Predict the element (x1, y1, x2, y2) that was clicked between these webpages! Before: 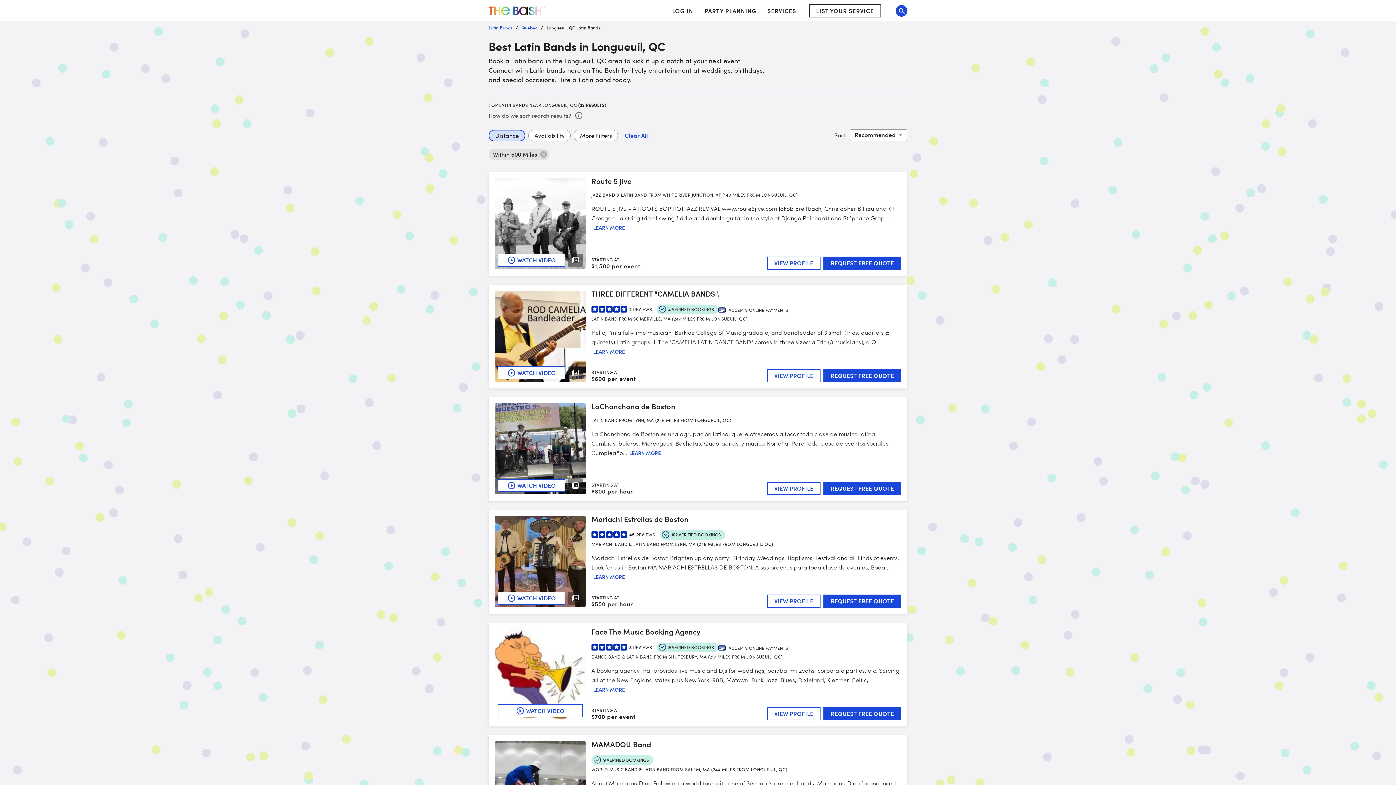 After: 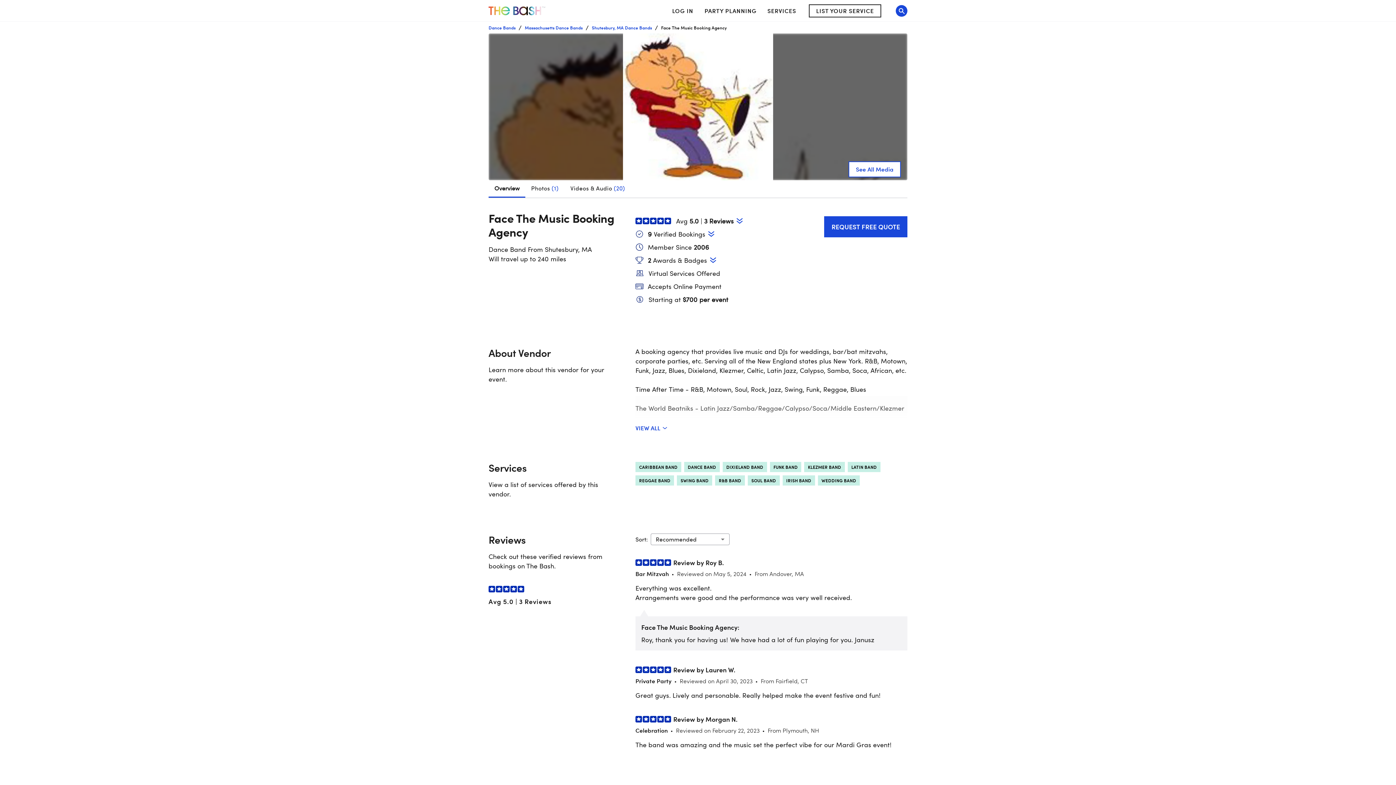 Action: bbox: (593, 686, 625, 693) label: LEARN MORE